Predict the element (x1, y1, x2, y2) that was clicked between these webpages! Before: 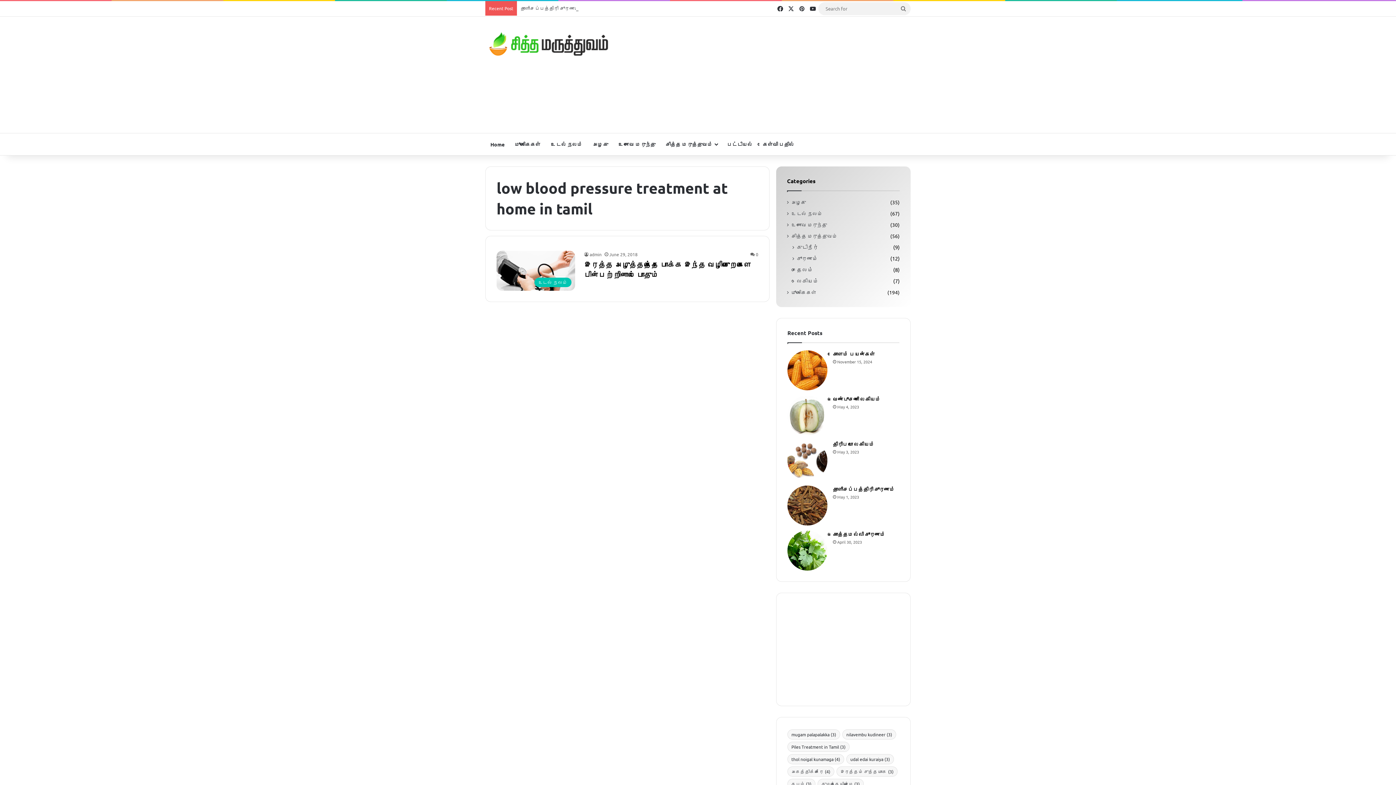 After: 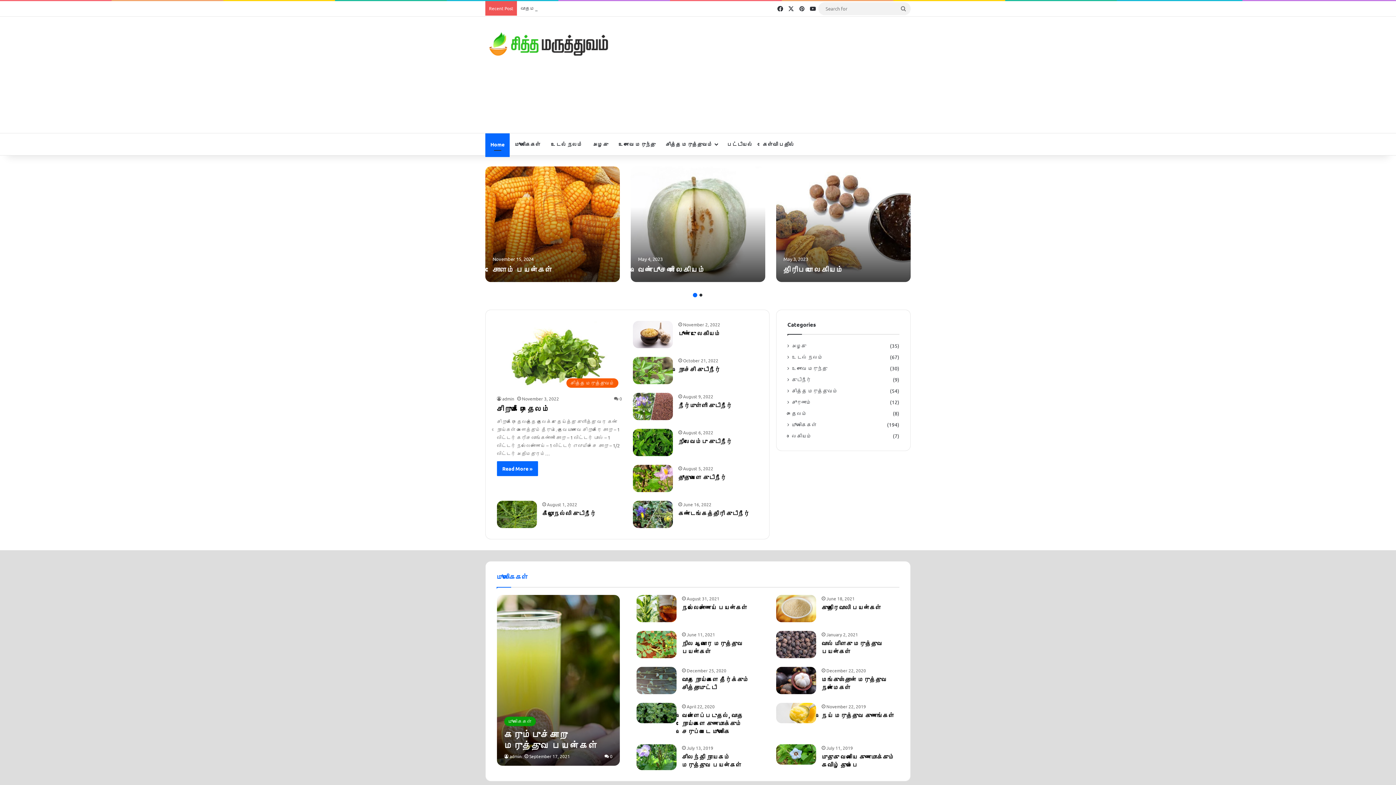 Action: label: admin bbox: (584, 251, 601, 257)